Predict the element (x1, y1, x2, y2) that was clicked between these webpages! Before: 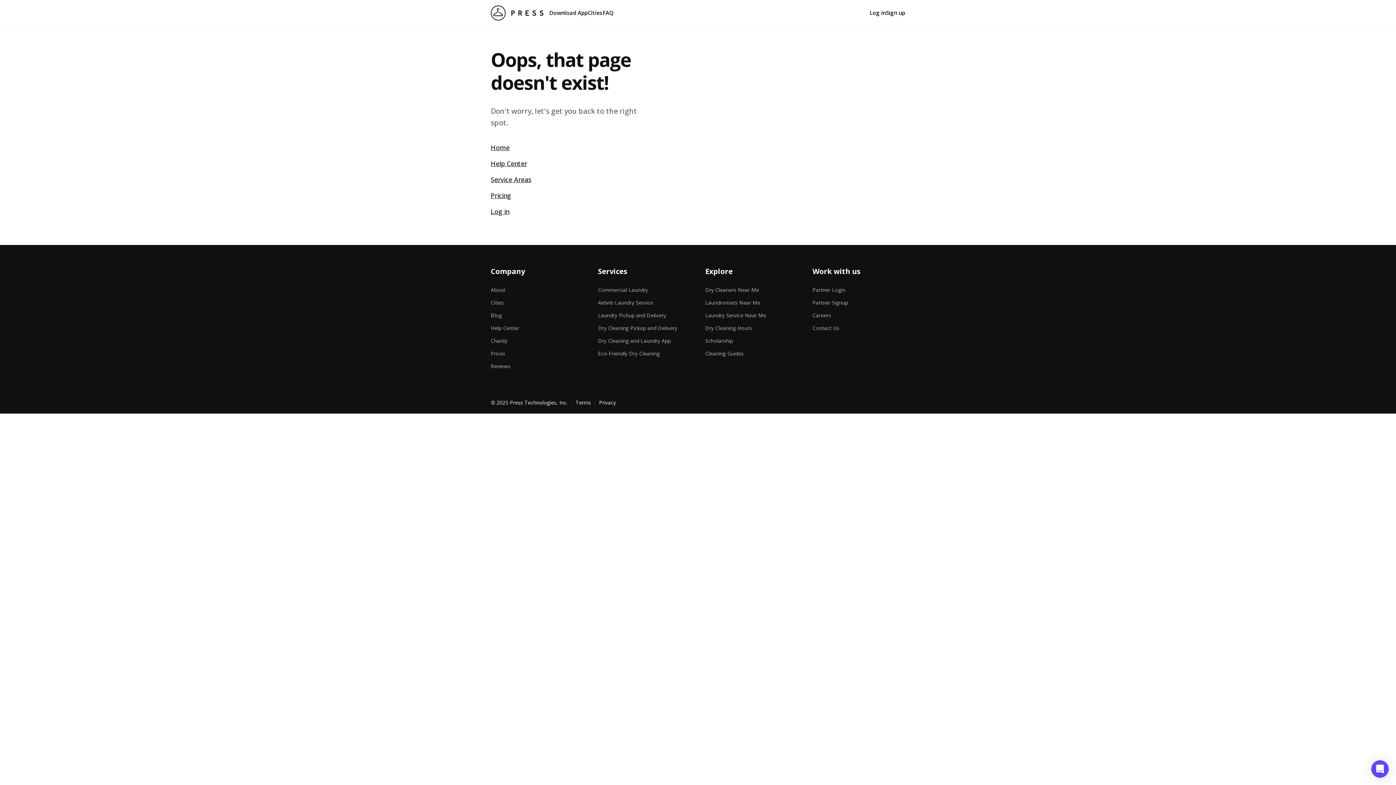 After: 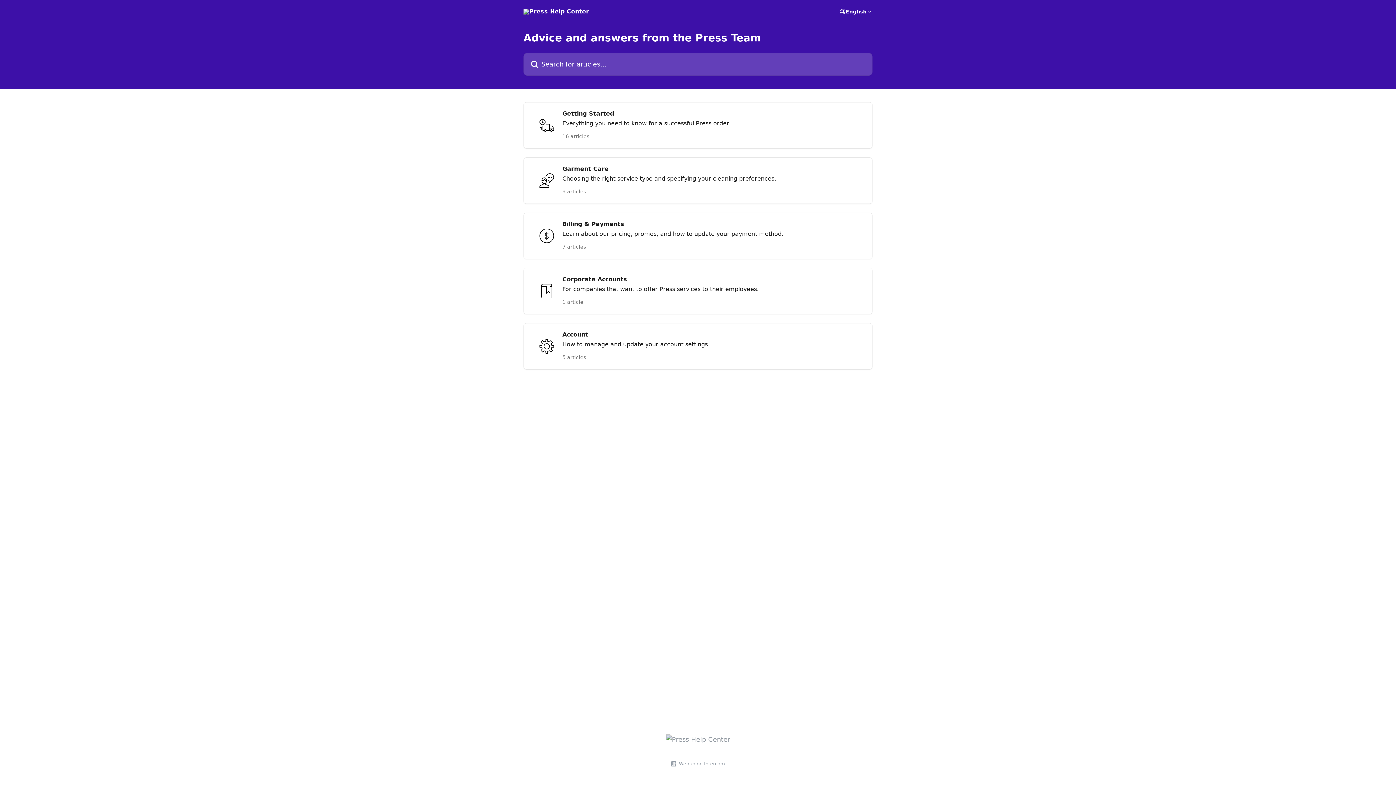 Action: label: Help Center bbox: (490, 159, 654, 168)